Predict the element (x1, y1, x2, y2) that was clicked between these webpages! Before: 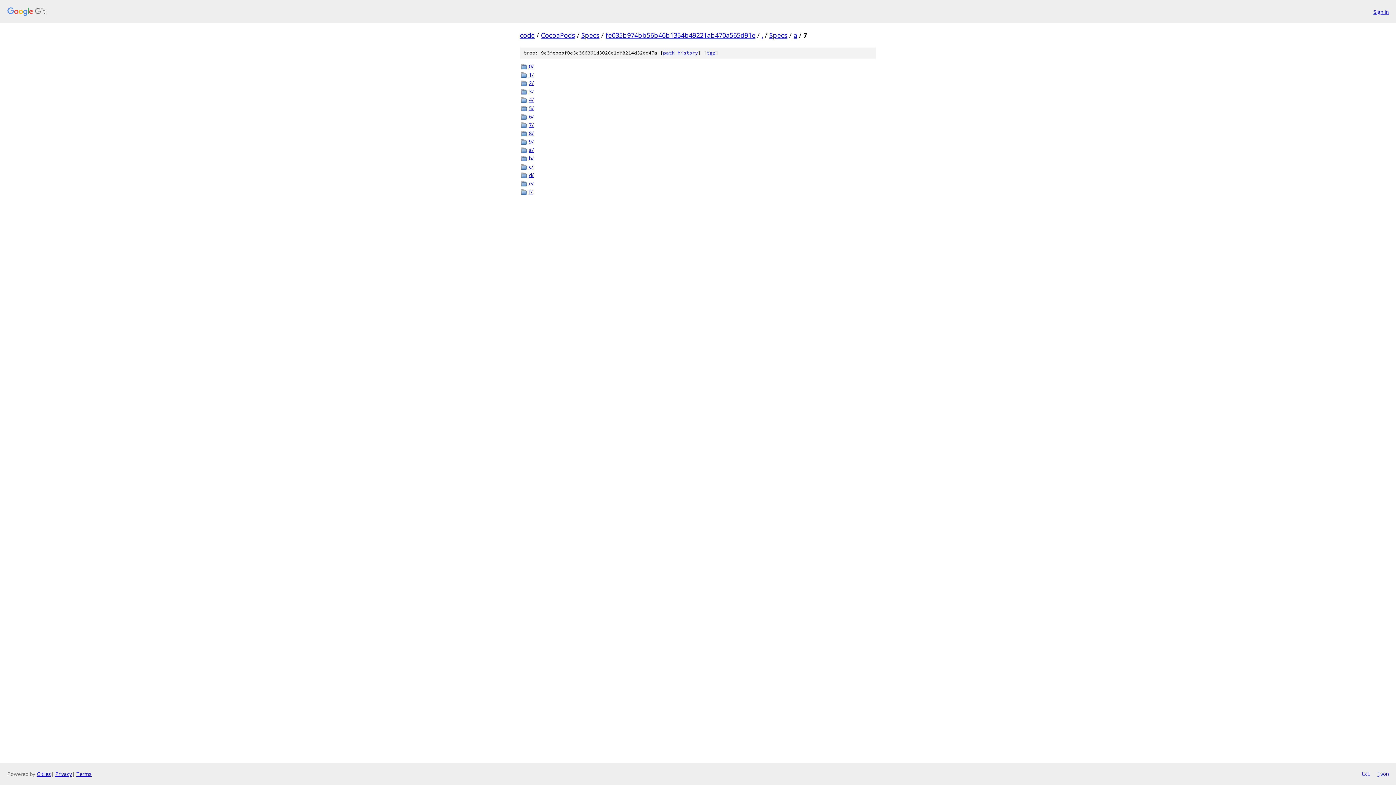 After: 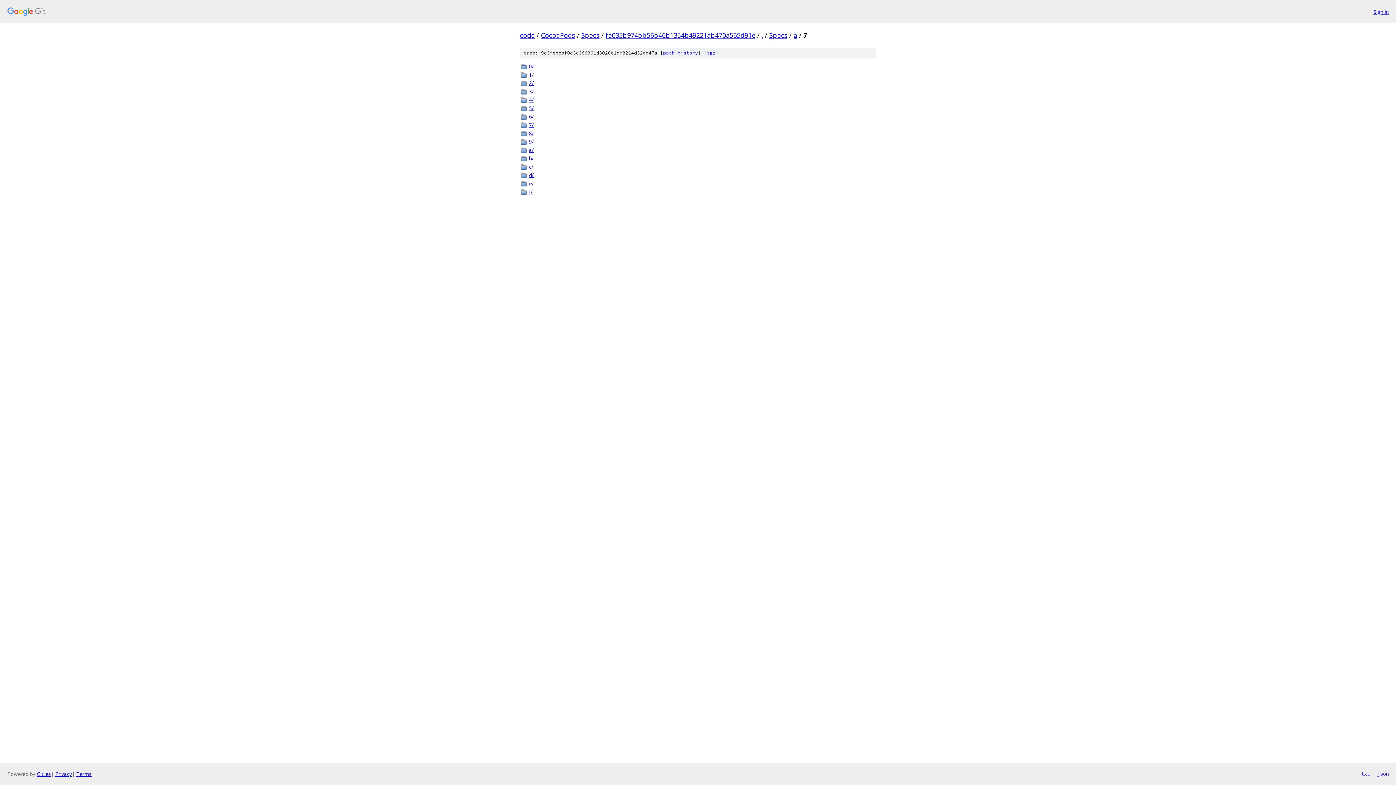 Action: bbox: (1377, 770, 1389, 778) label: json